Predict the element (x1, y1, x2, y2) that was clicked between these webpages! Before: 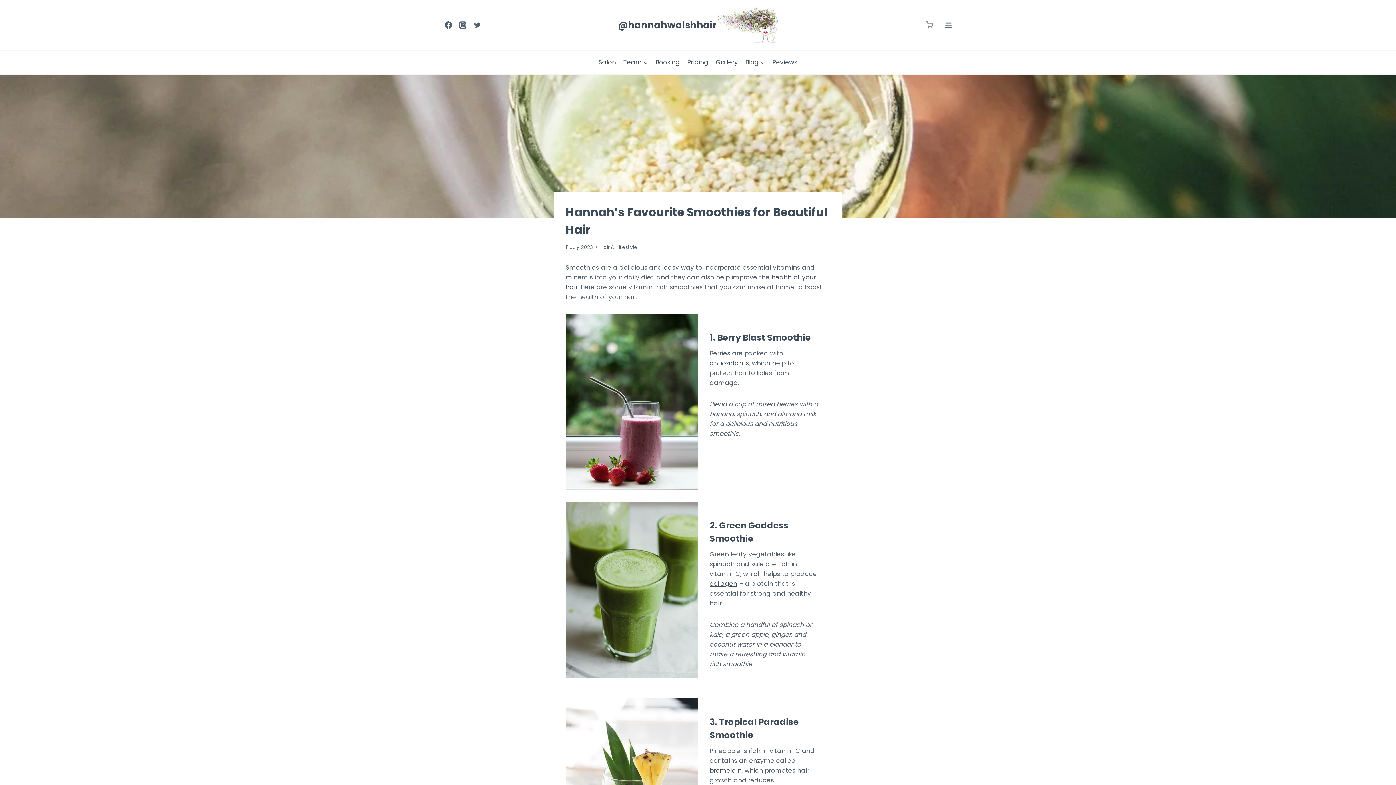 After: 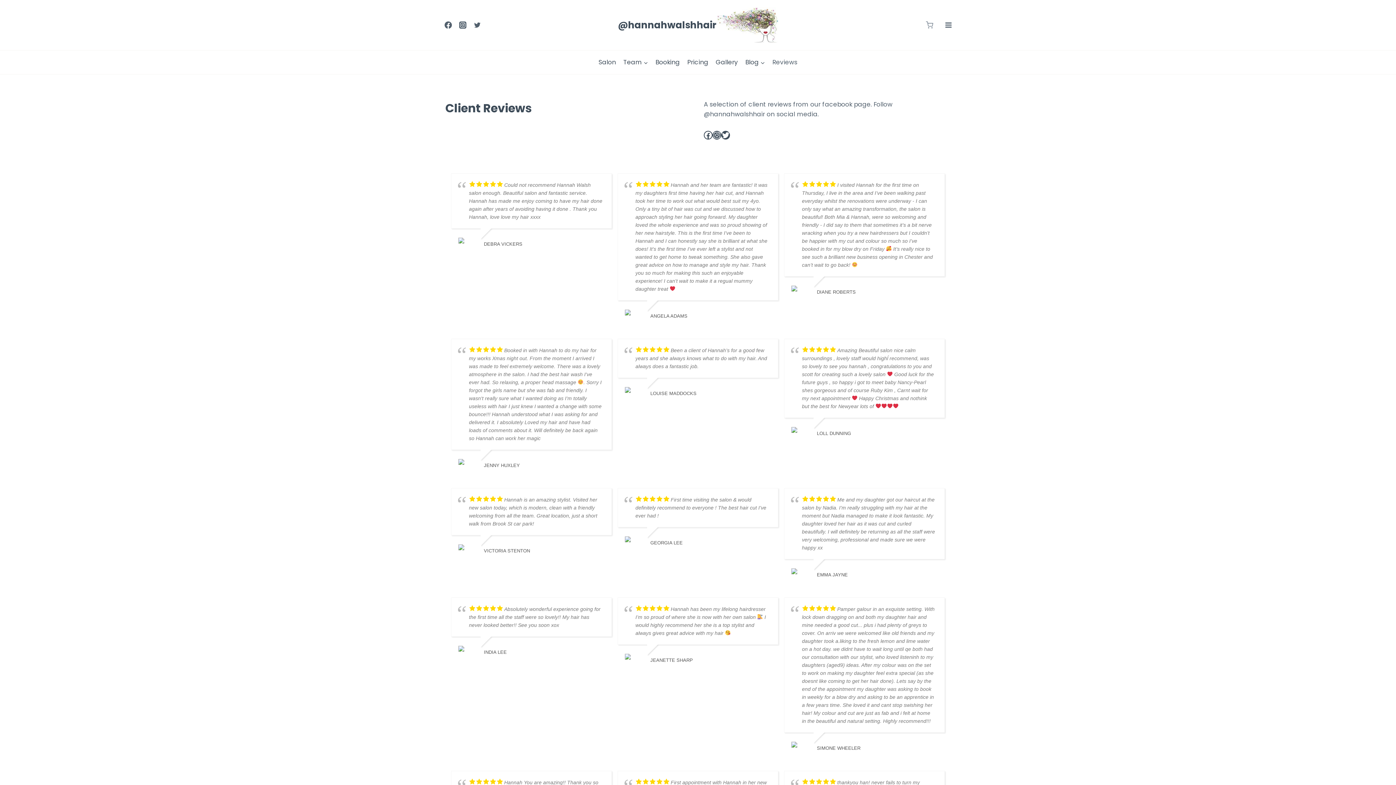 Action: label: Reviews bbox: (768, 53, 801, 71)